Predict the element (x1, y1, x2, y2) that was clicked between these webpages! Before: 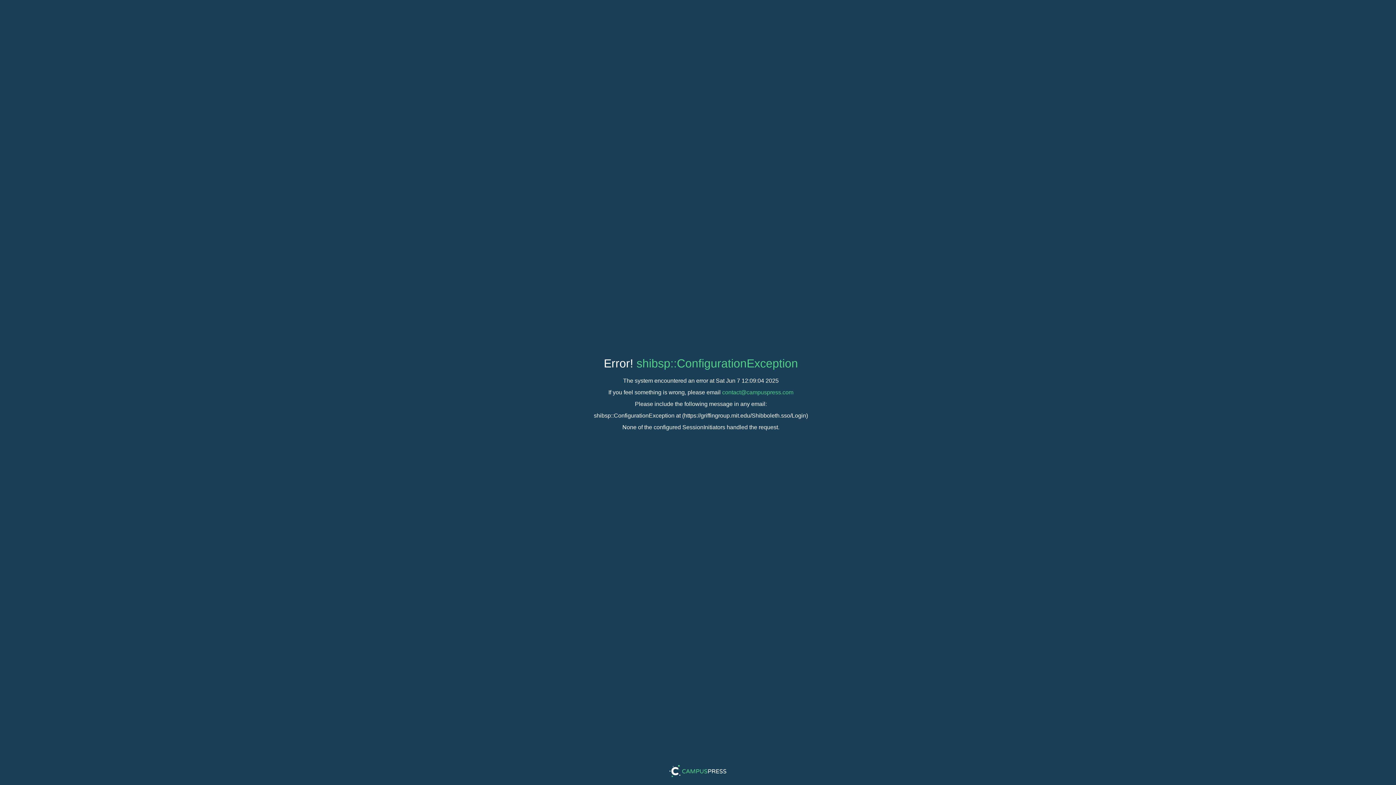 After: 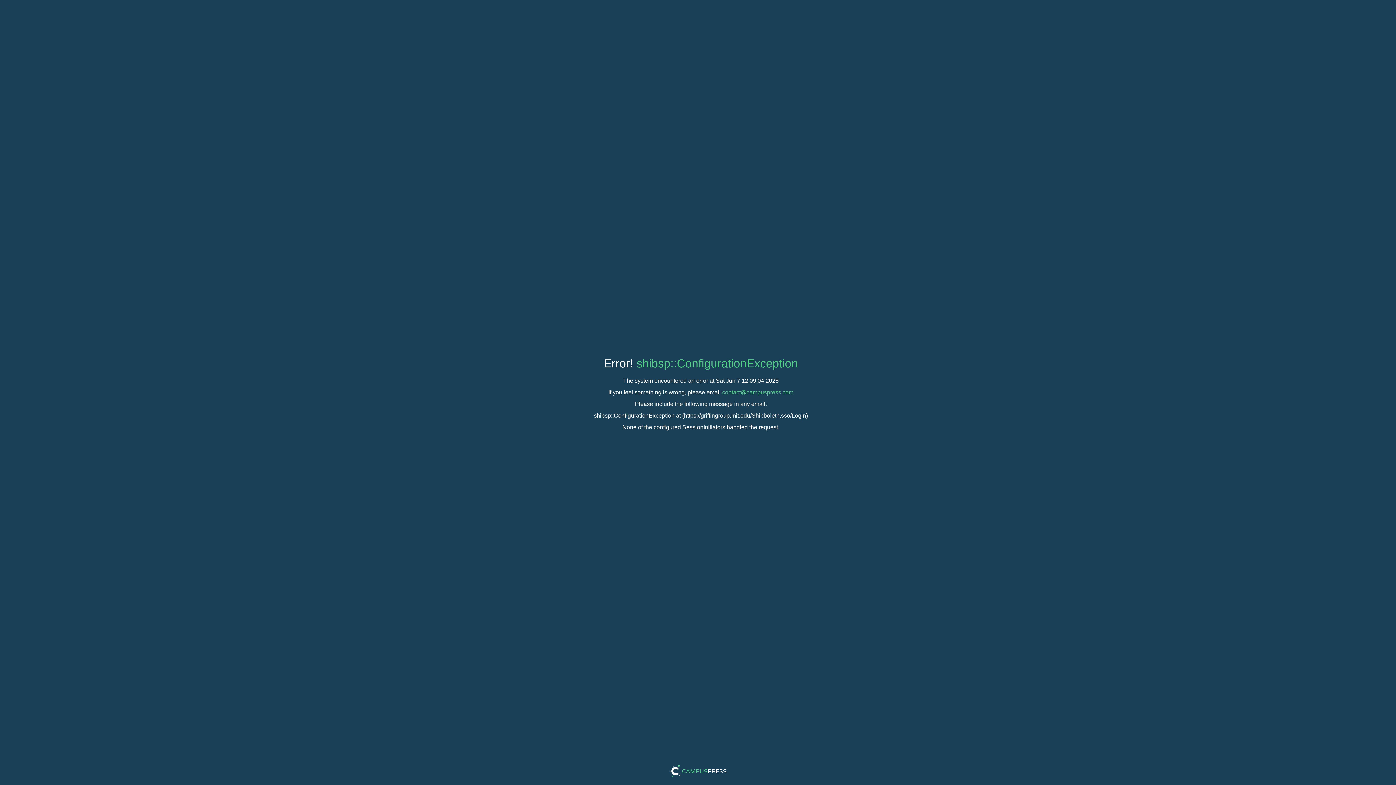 Action: label: contact@campuspress.com bbox: (722, 389, 793, 395)